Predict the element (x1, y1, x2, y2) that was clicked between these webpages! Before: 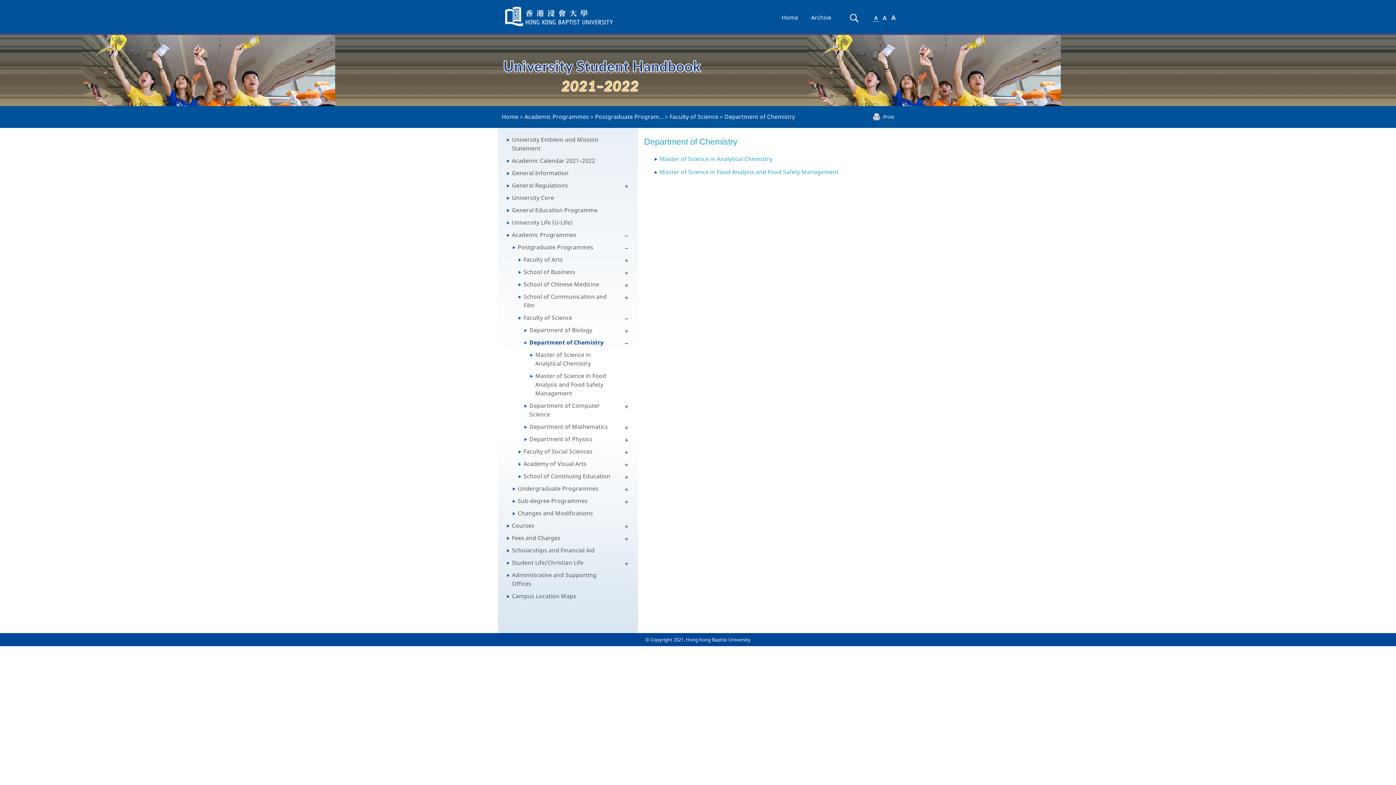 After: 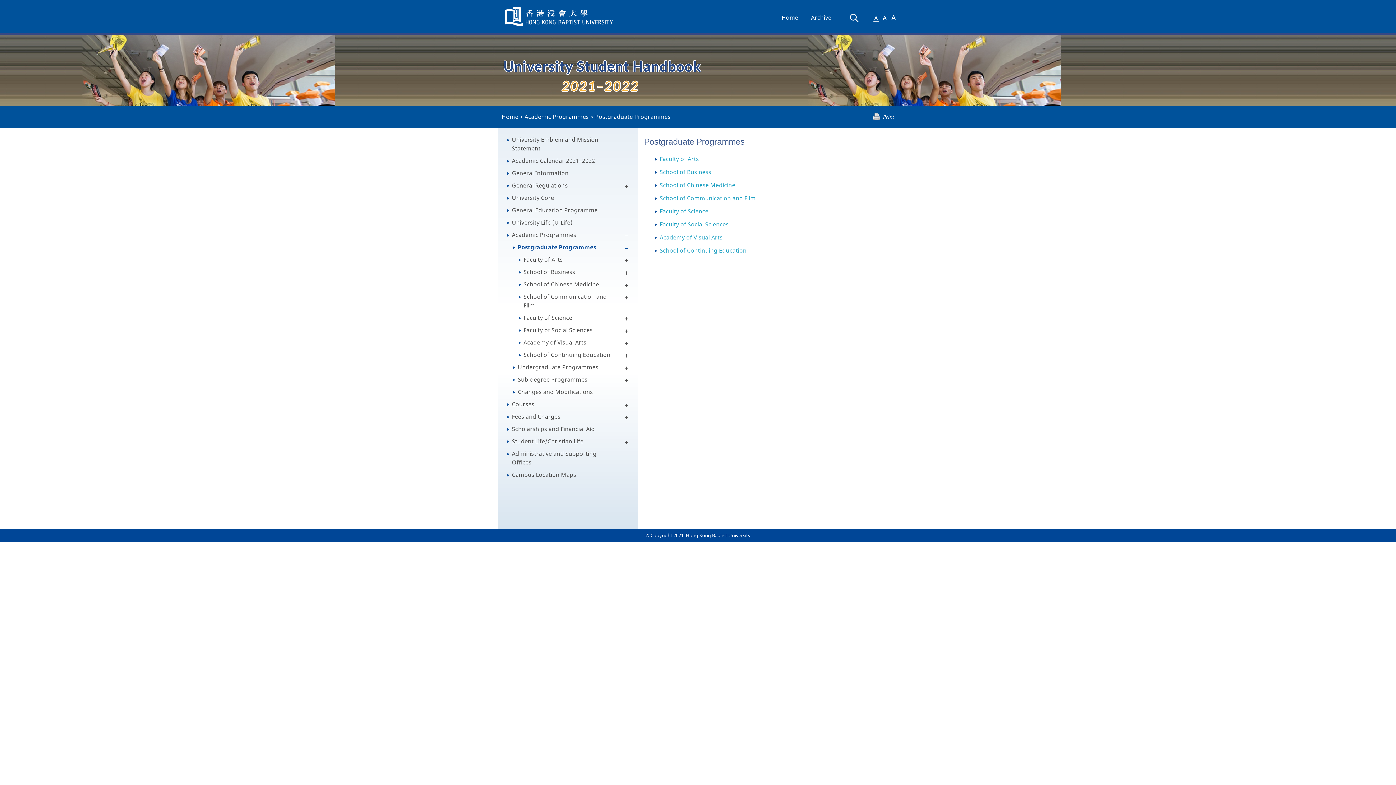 Action: bbox: (517, 242, 600, 251) label: Postgraduate Programmes